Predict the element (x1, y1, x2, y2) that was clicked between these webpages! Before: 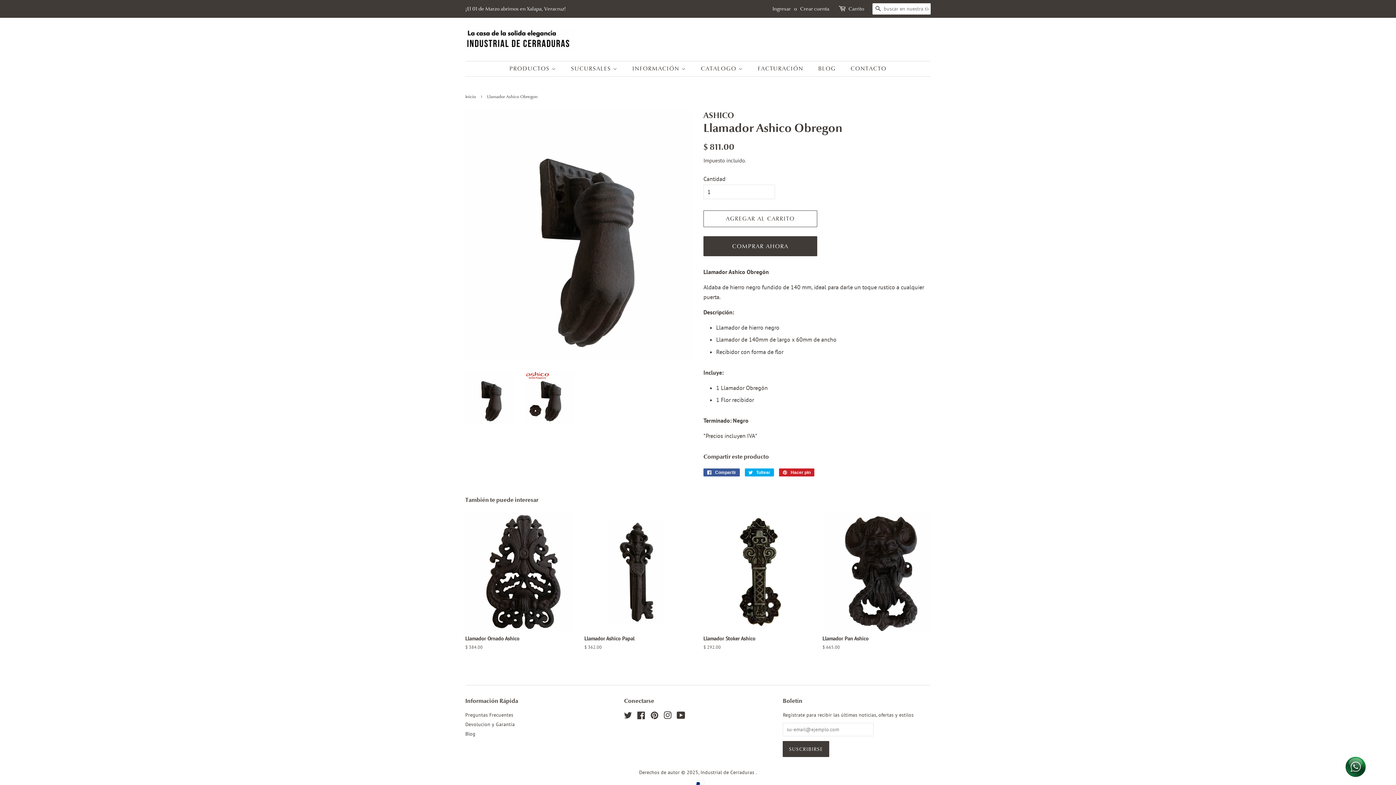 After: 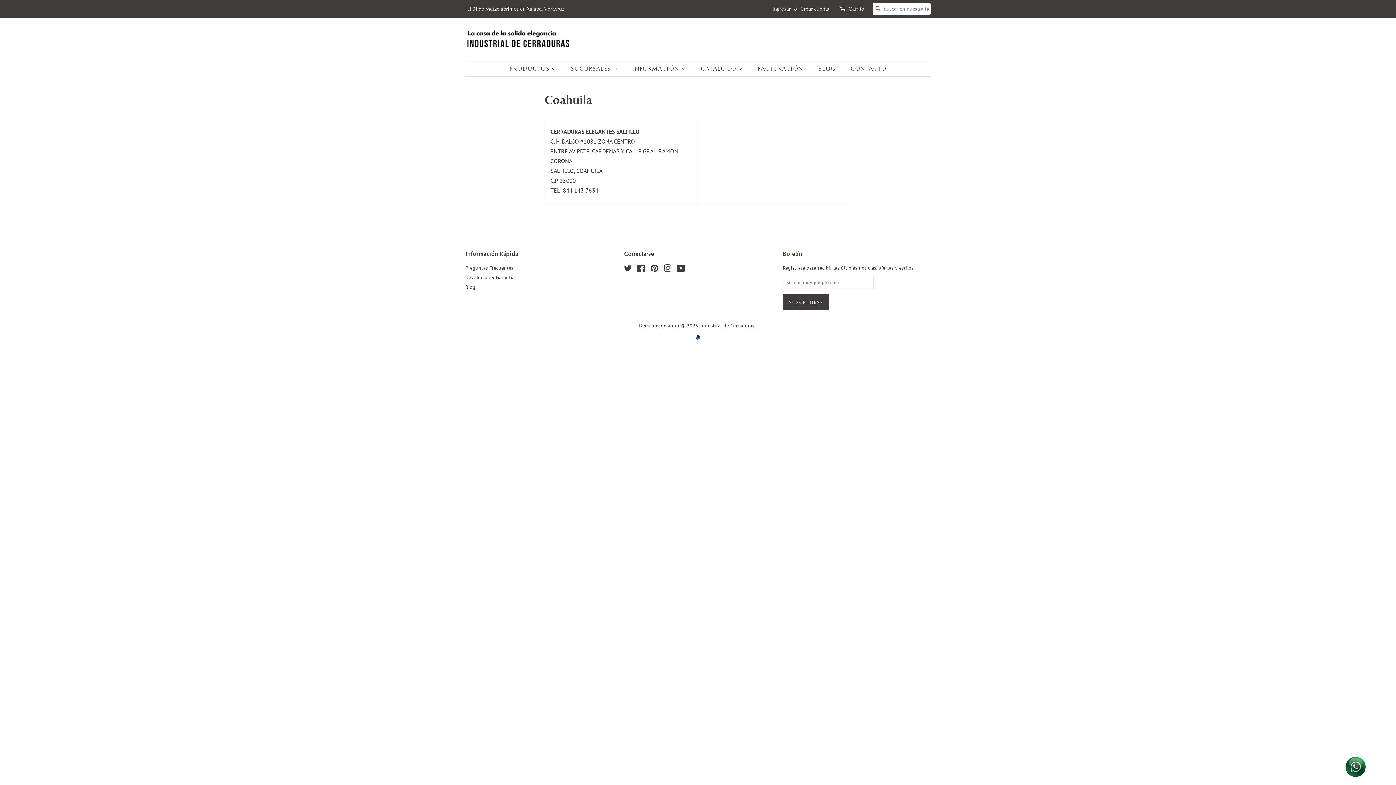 Action: label: ¡El 01 de Marzo abrimos en Xalapa, Veracruz! bbox: (465, 5, 566, 12)